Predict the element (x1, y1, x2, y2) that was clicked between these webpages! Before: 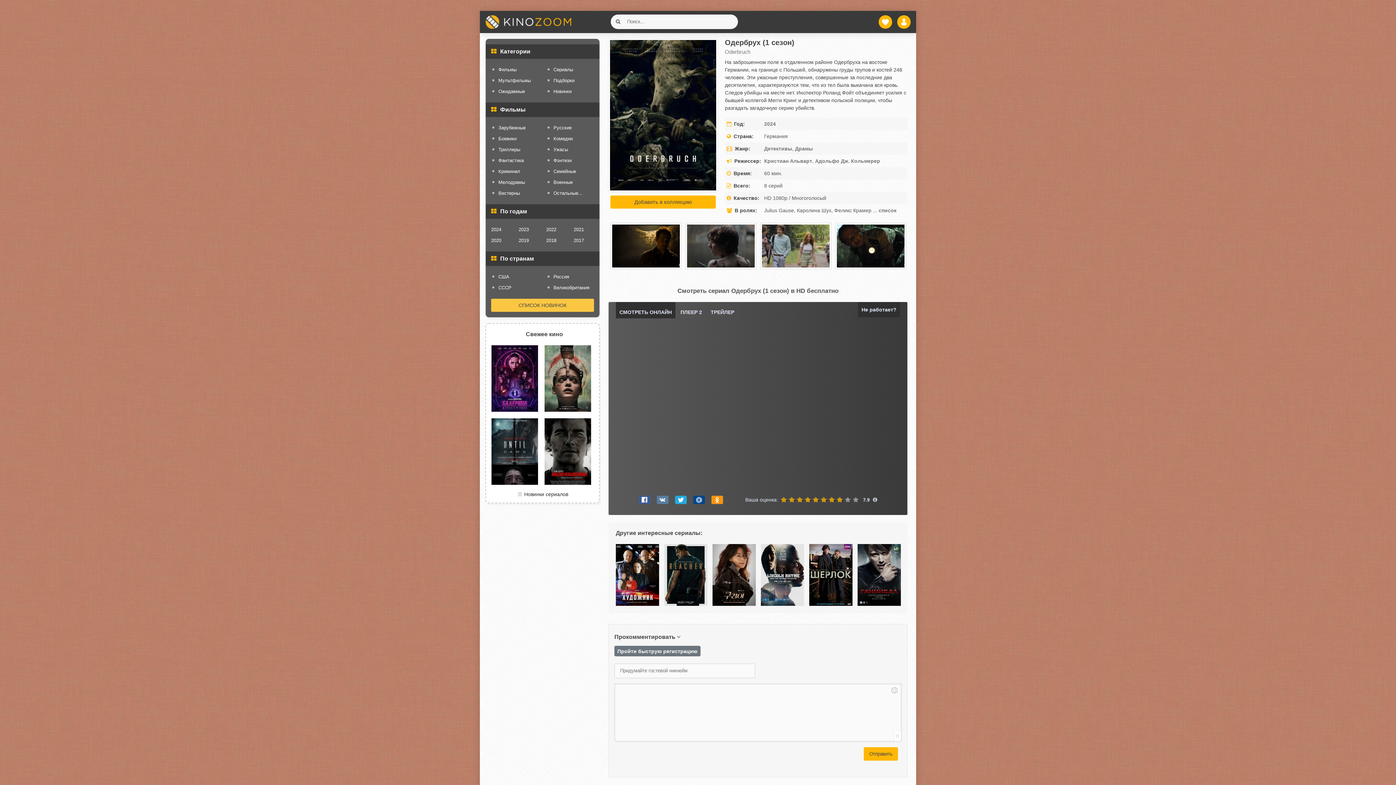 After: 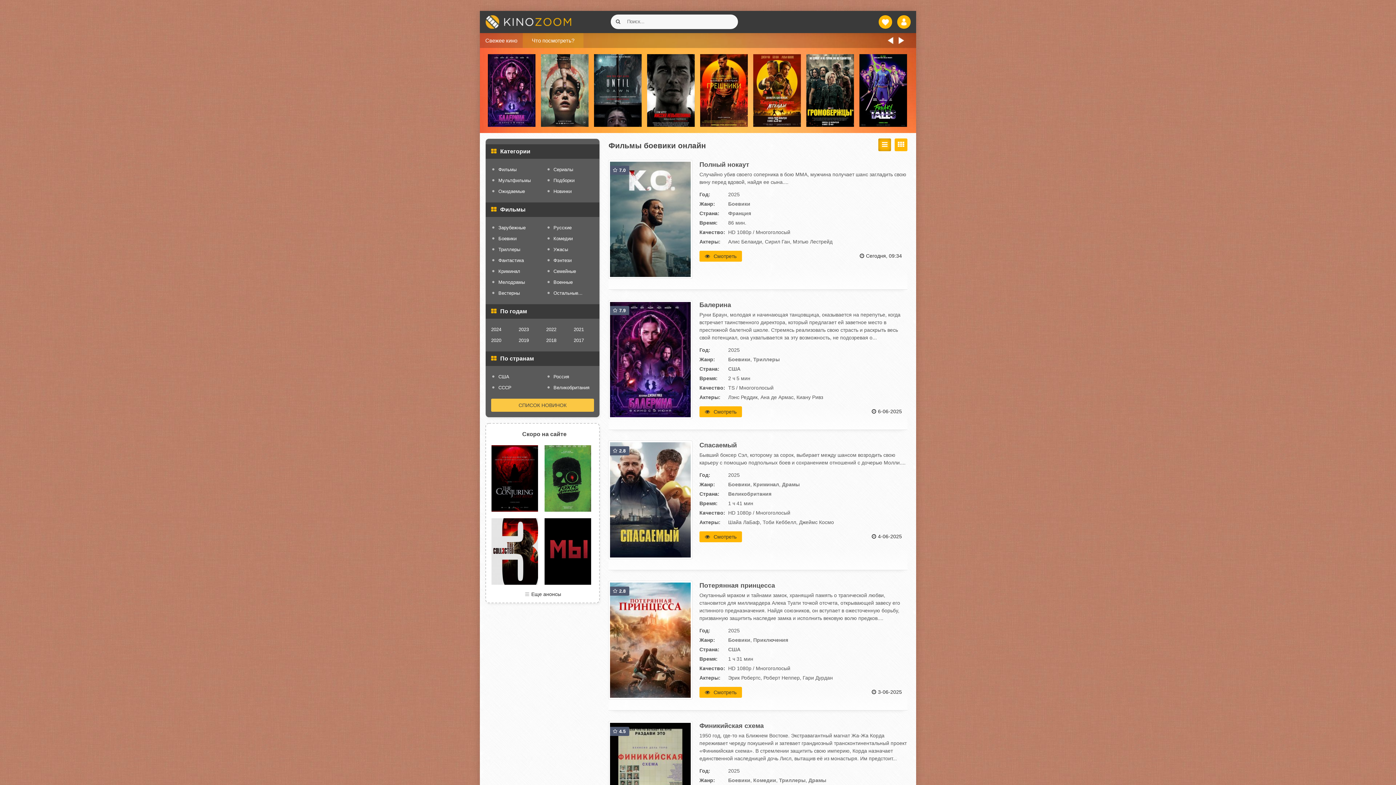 Action: label: Боевики bbox: (487, 133, 520, 144)